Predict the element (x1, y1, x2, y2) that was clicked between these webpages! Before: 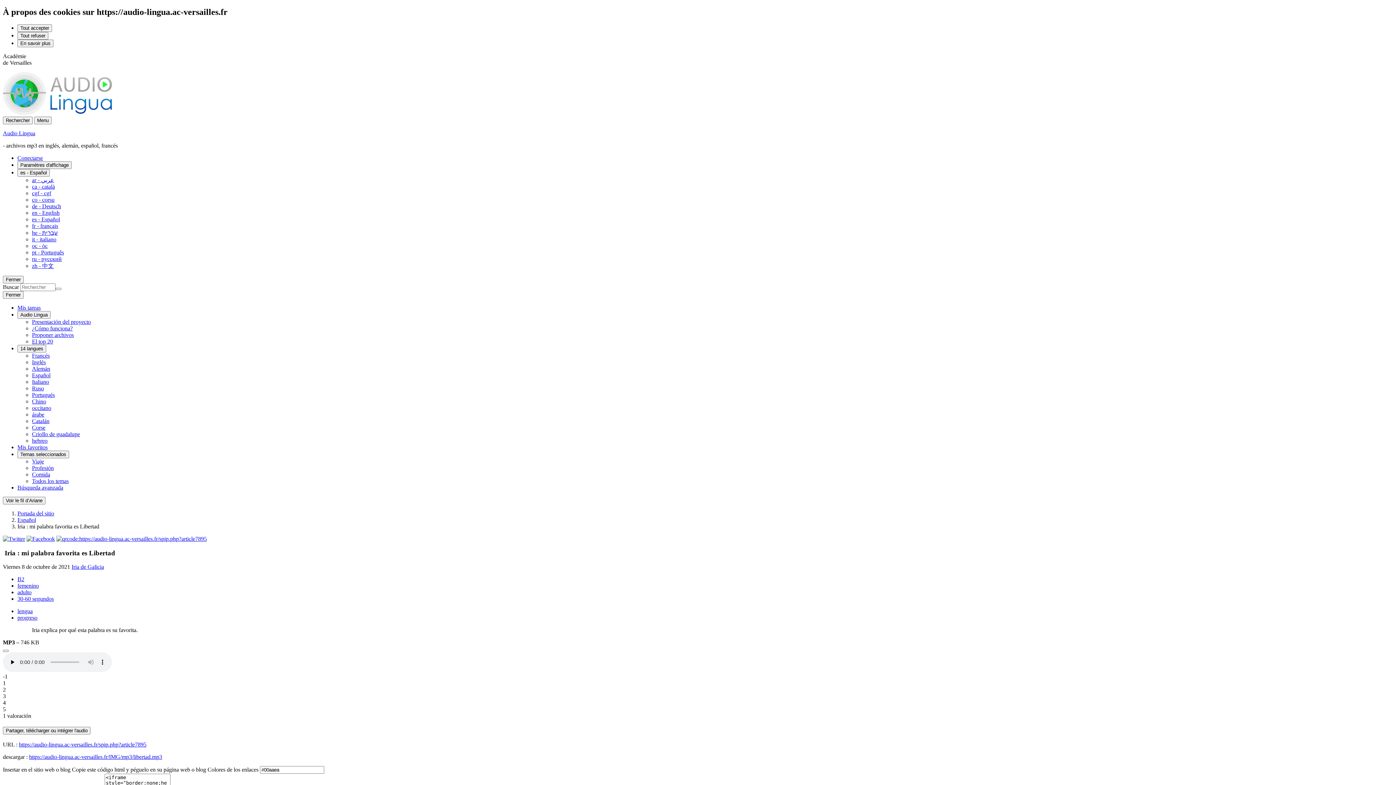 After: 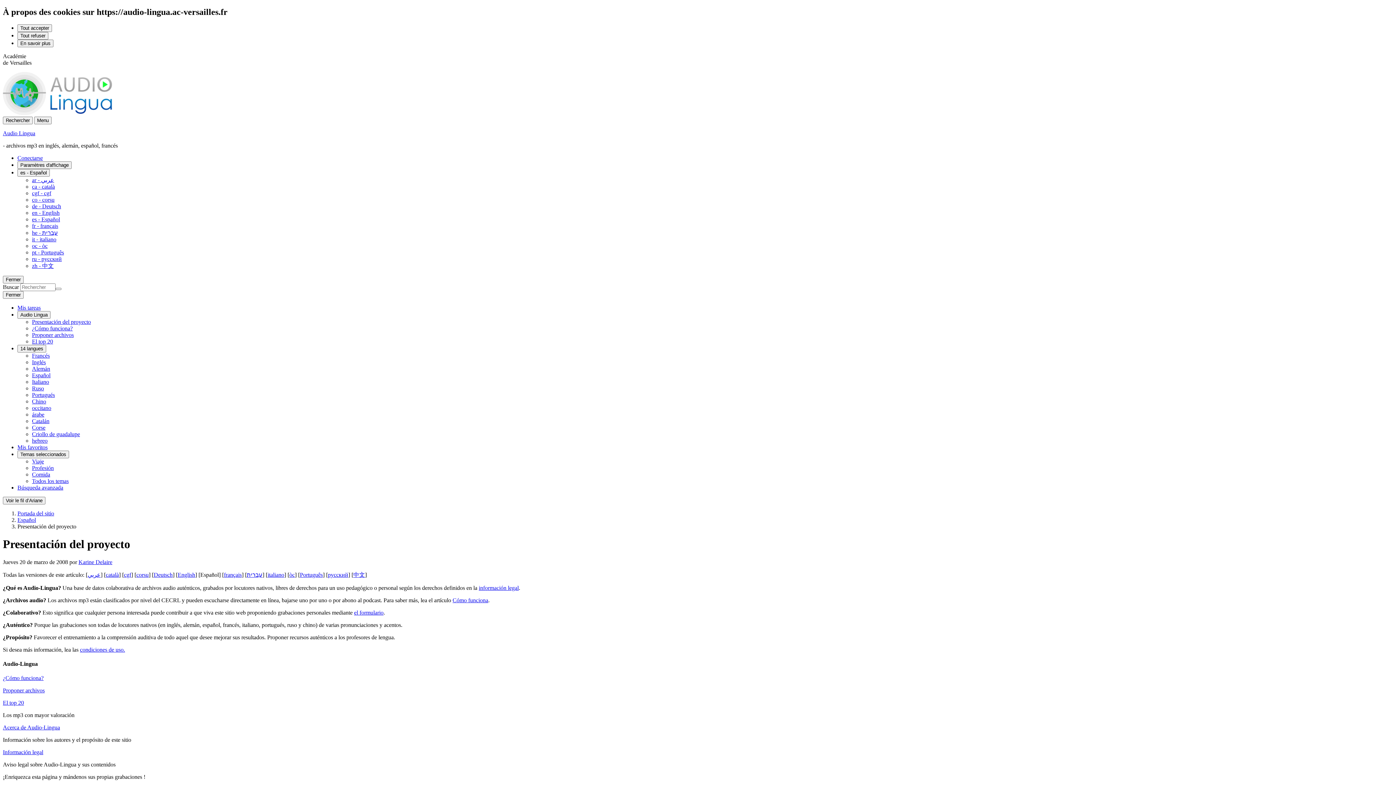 Action: label: Presentación del proyecto bbox: (32, 318, 90, 325)